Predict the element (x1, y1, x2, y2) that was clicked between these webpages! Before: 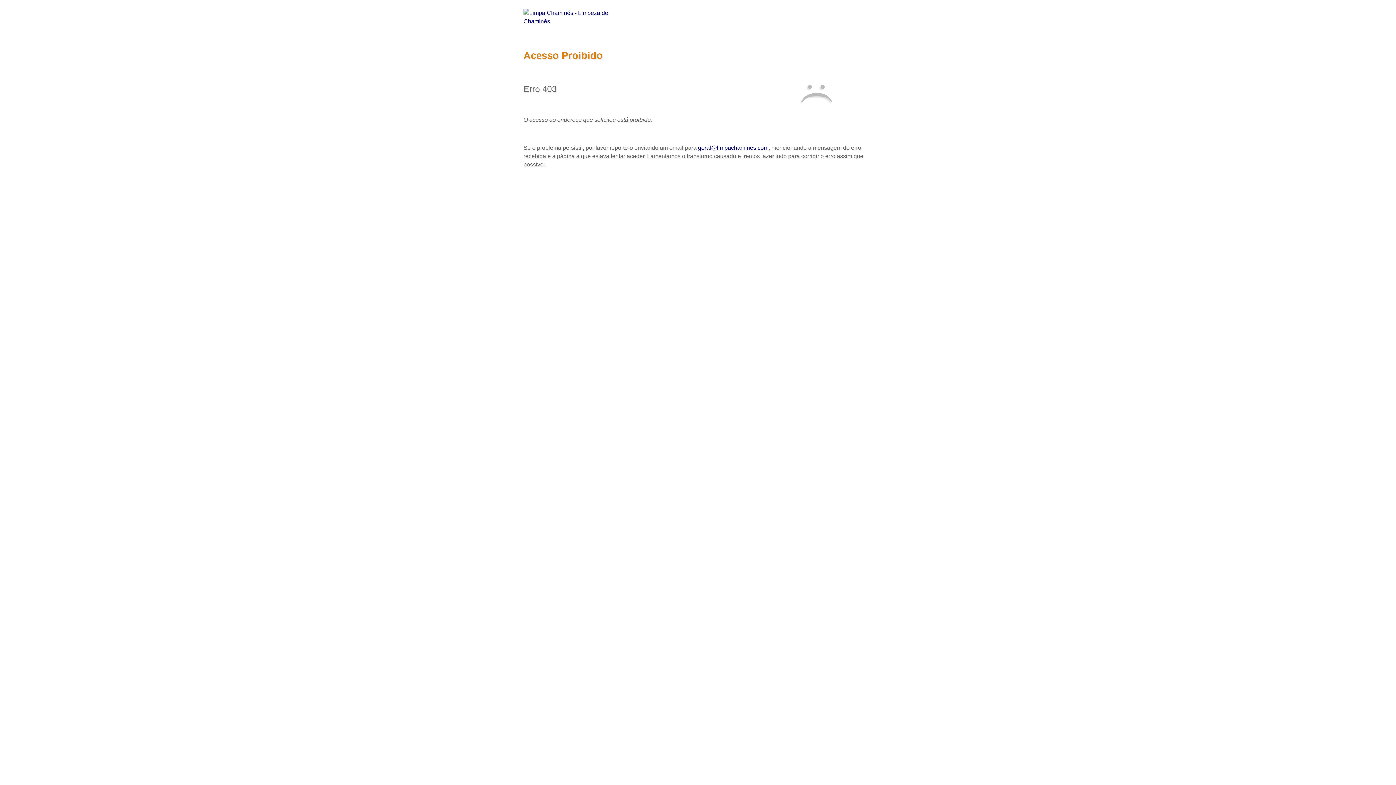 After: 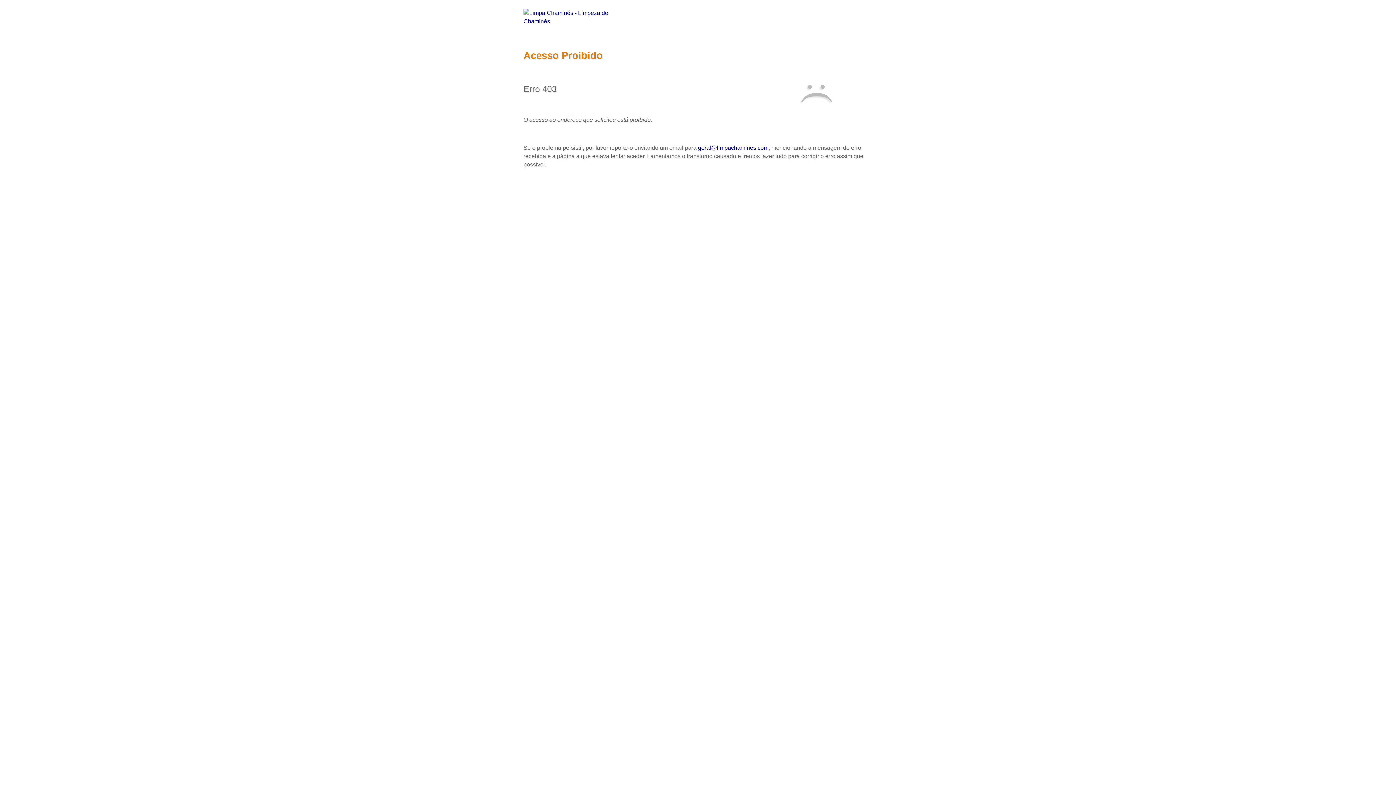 Action: label: geral@limpachamines.com bbox: (698, 144, 768, 150)